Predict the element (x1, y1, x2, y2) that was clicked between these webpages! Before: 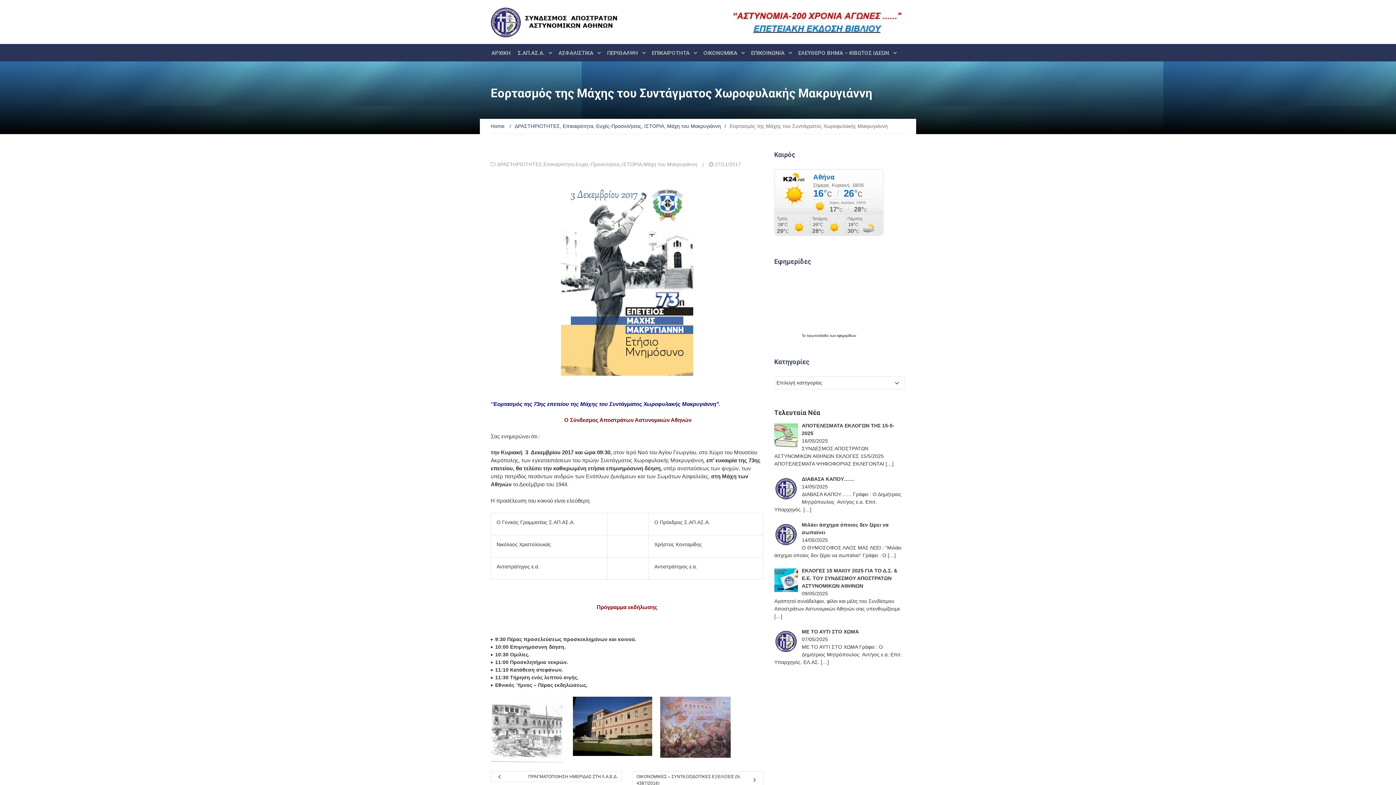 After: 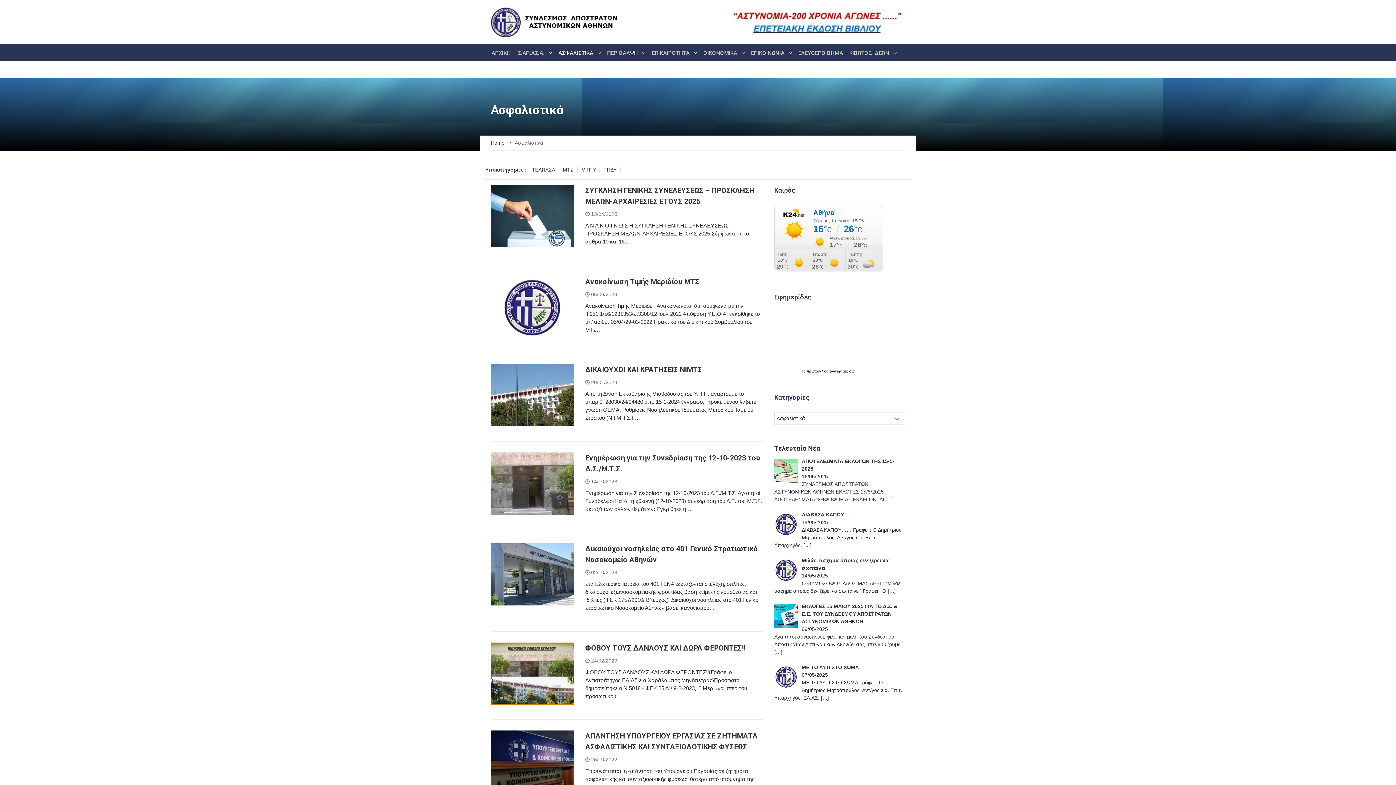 Action: label: ΑΣΦΑΛΙΣΤΙΚΑ bbox: (557, 44, 594, 61)